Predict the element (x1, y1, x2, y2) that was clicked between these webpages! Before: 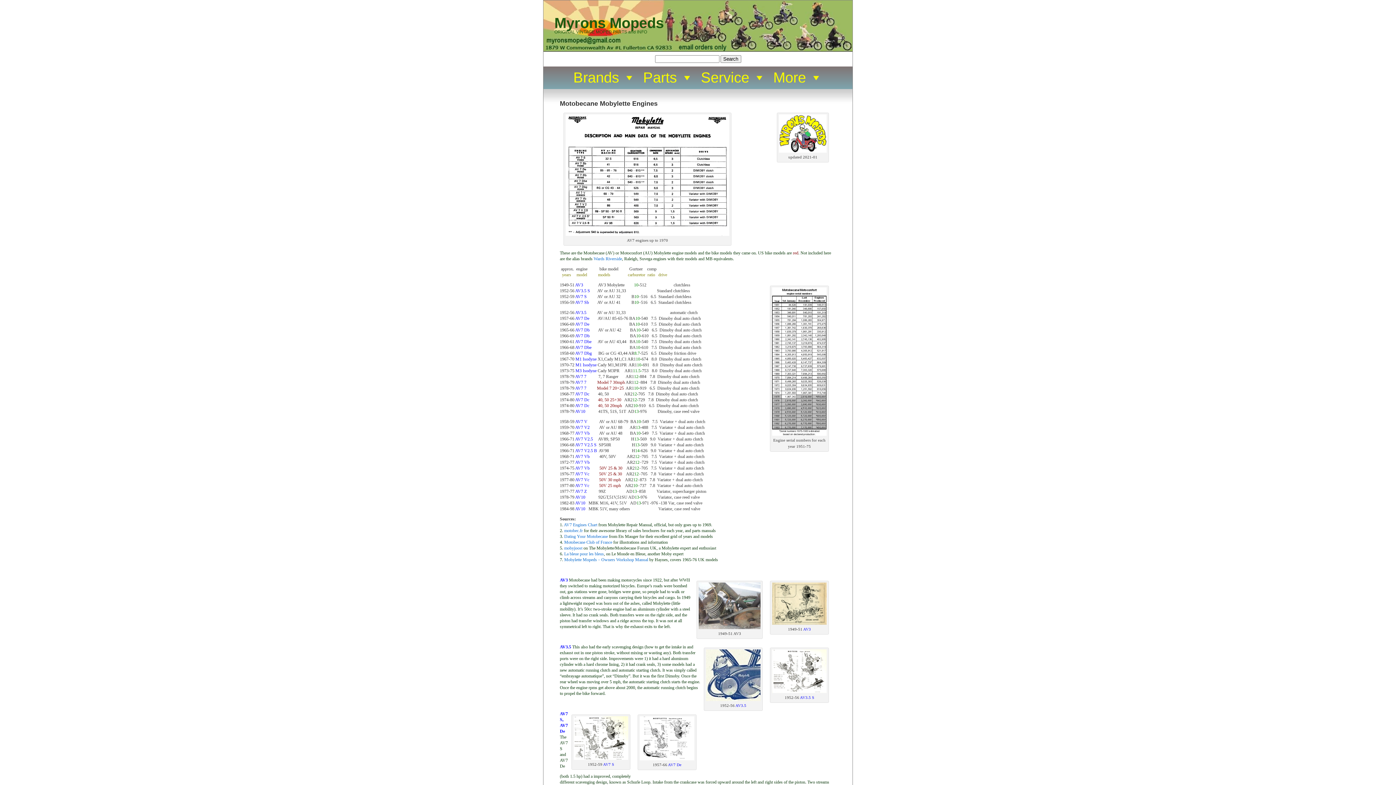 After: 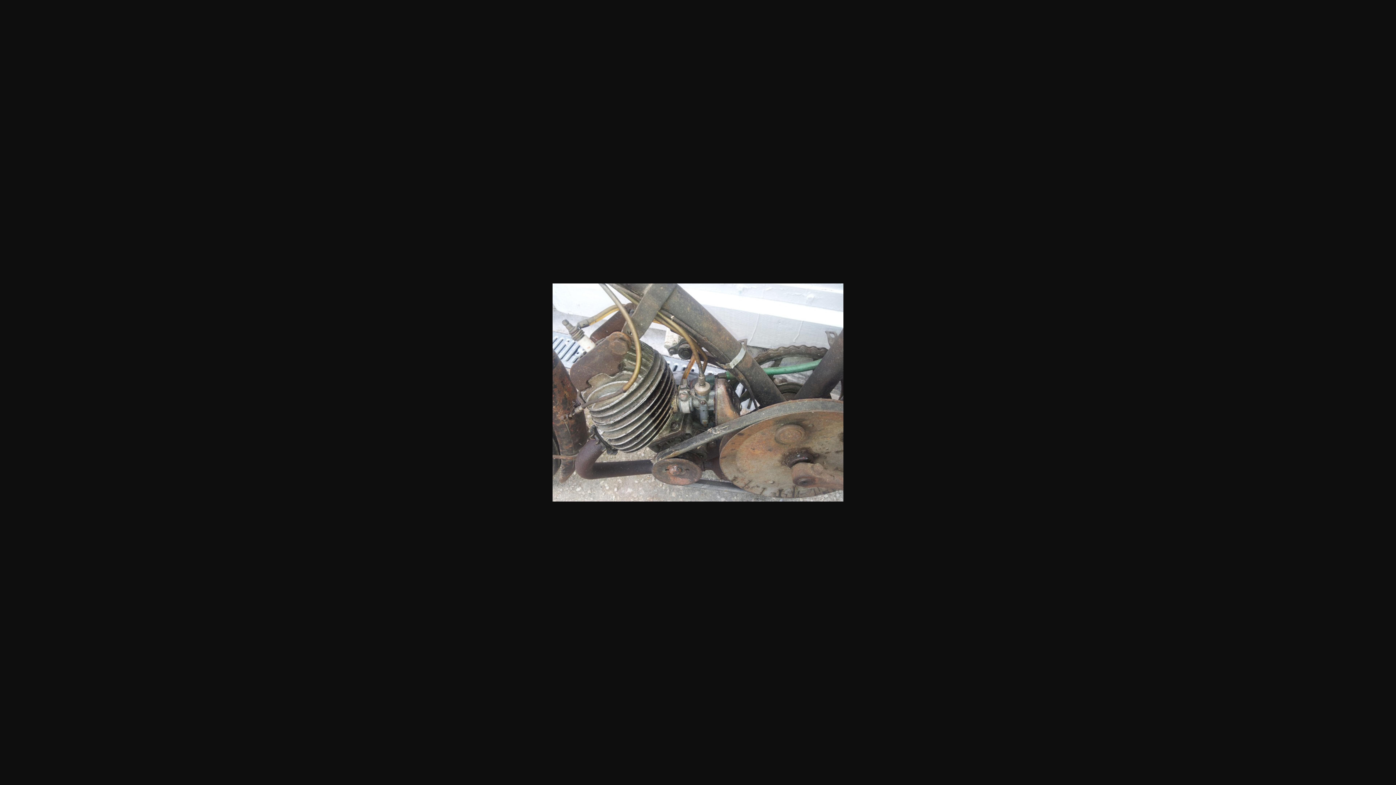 Action: bbox: (698, 625, 760, 630)